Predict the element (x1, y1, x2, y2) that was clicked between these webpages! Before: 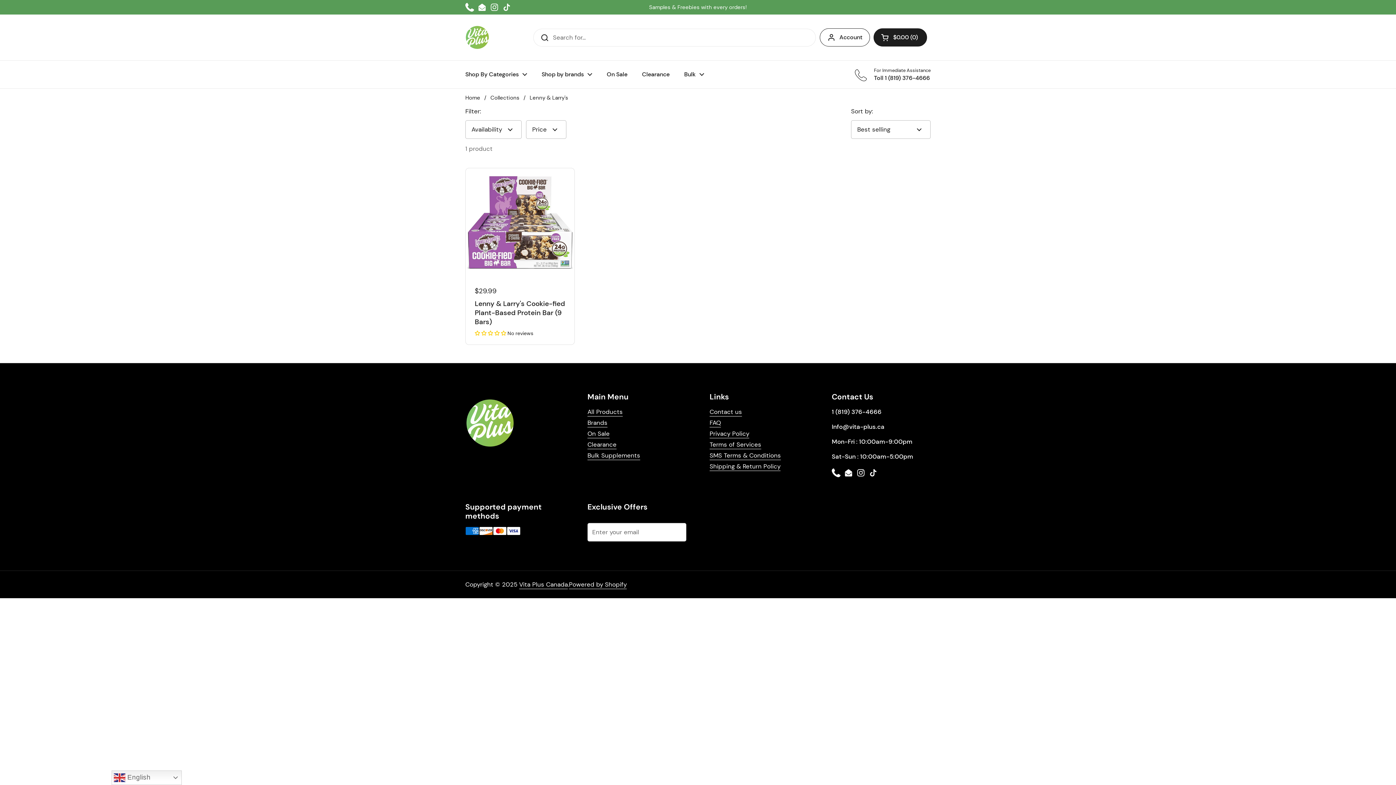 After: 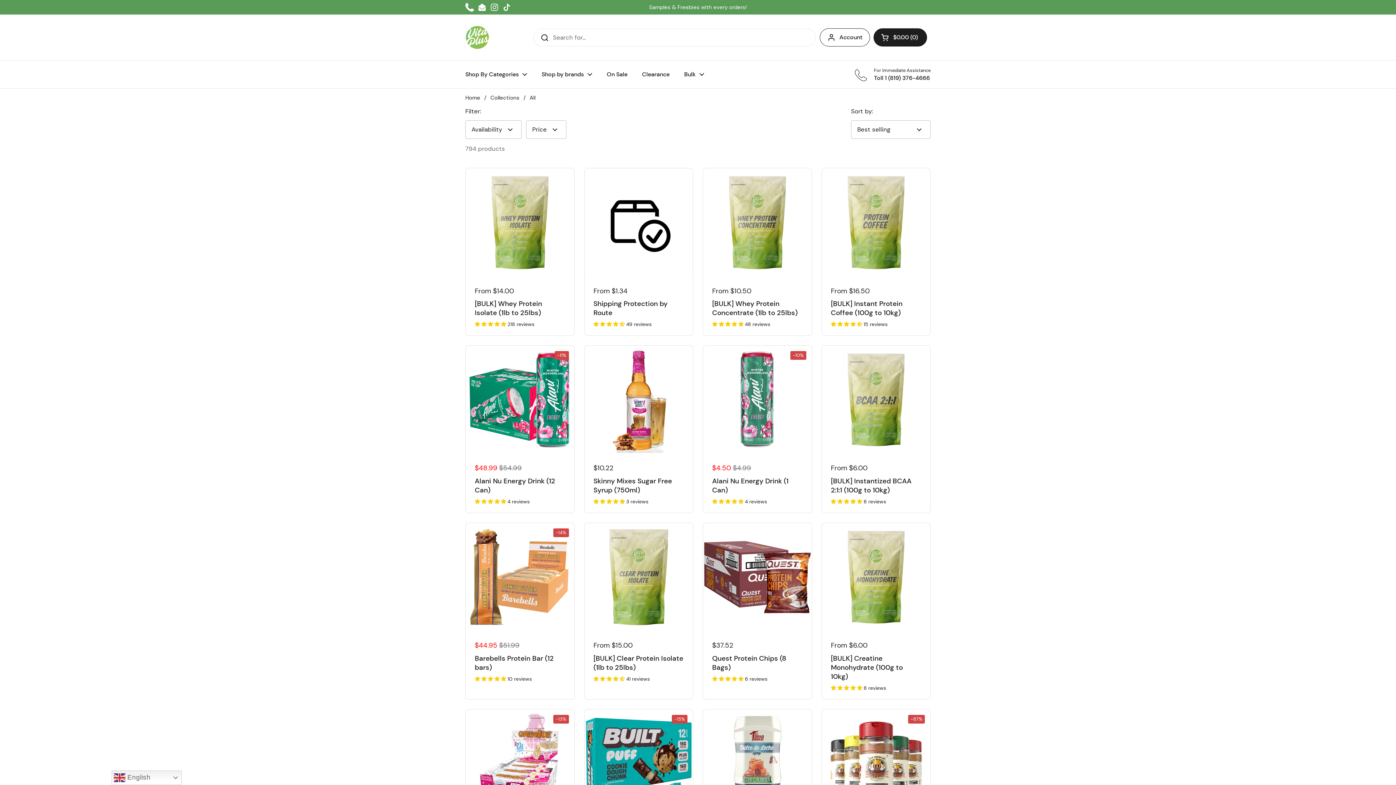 Action: bbox: (587, 407, 622, 416) label: All Products